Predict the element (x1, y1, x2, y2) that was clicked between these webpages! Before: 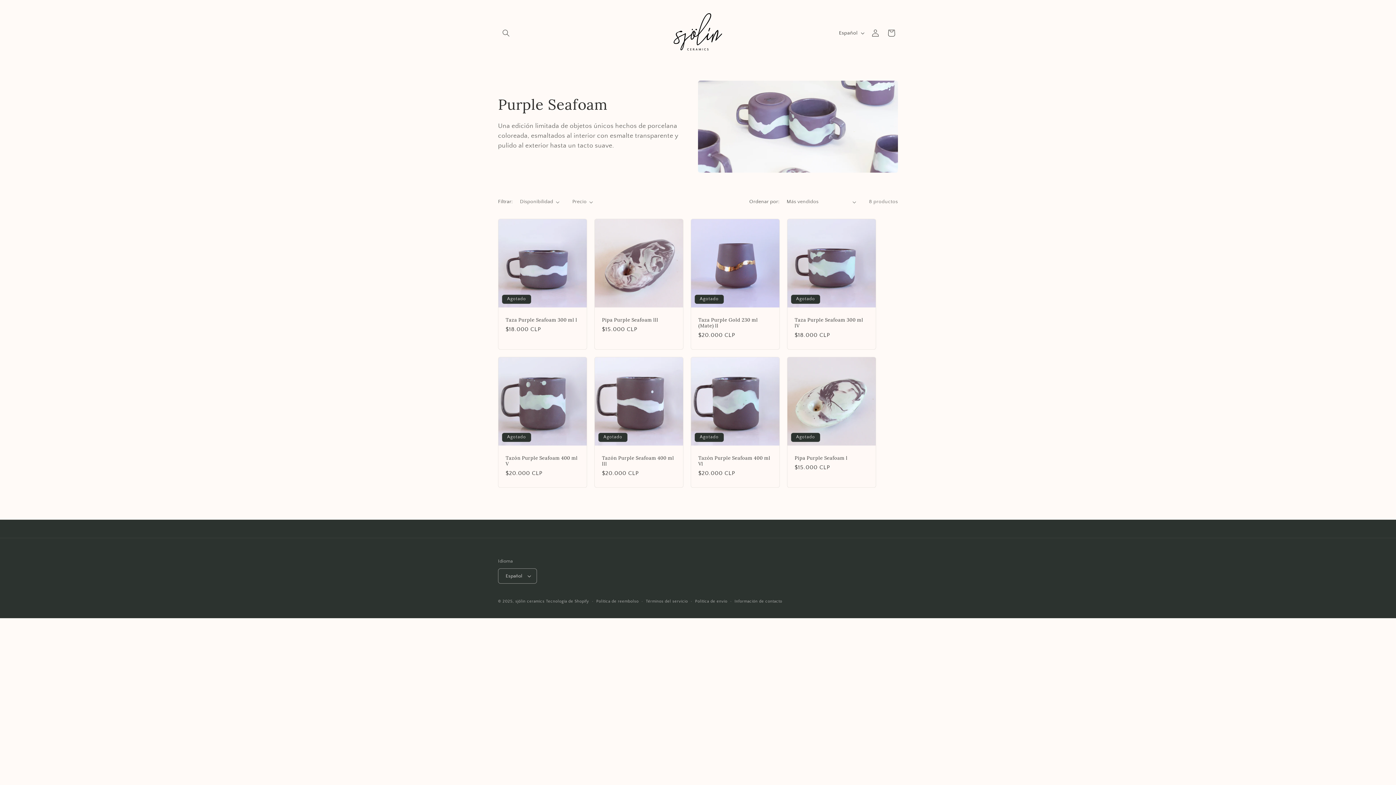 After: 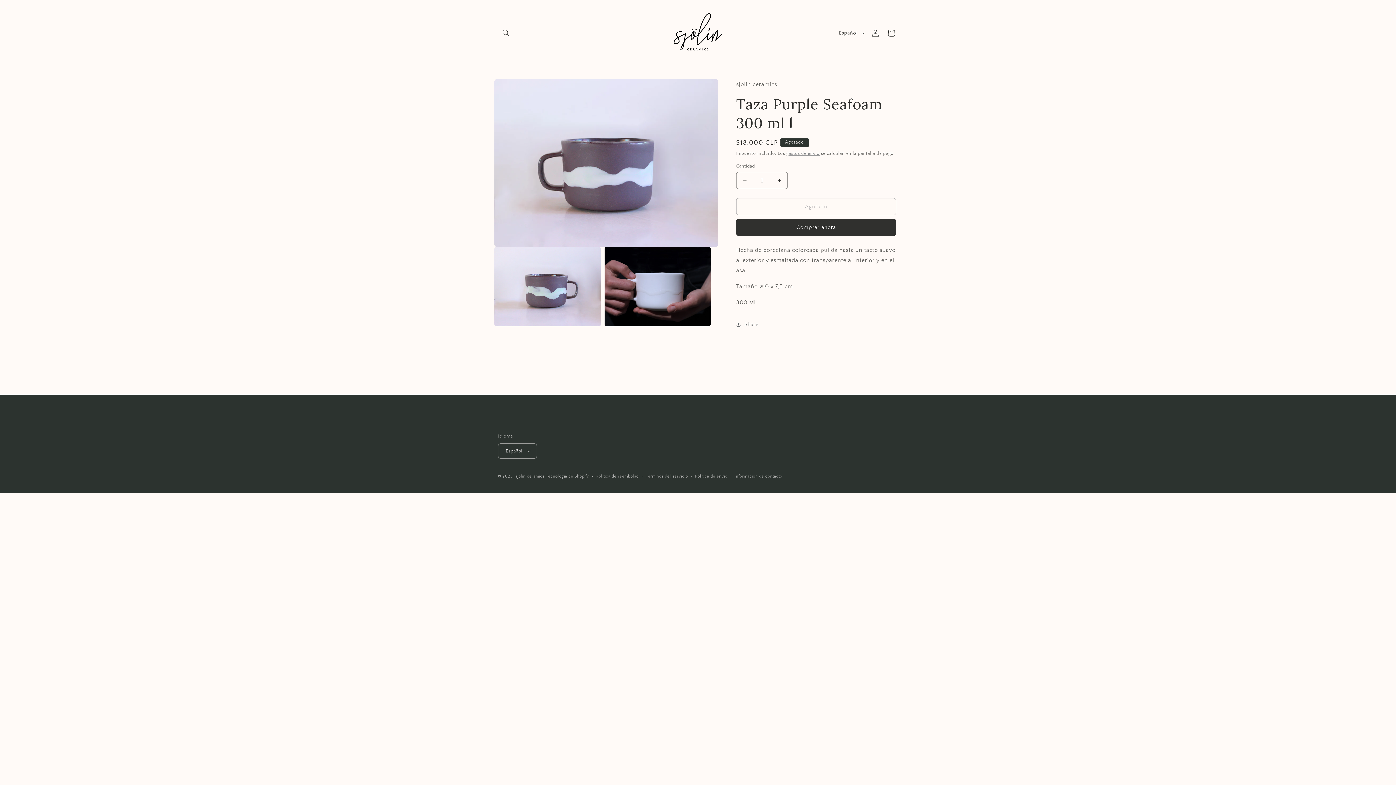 Action: bbox: (505, 317, 579, 323) label: Taza Purple Seafoam 300 ml l